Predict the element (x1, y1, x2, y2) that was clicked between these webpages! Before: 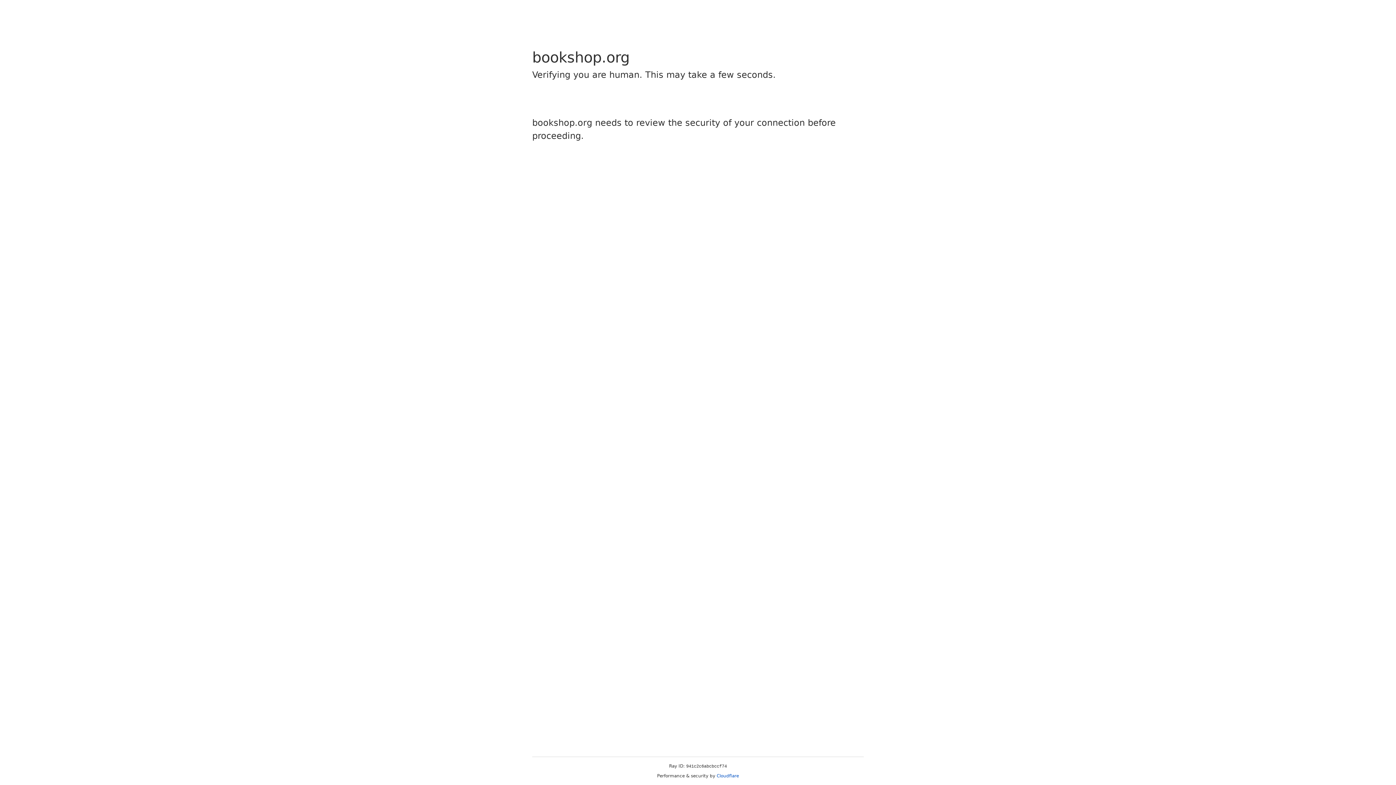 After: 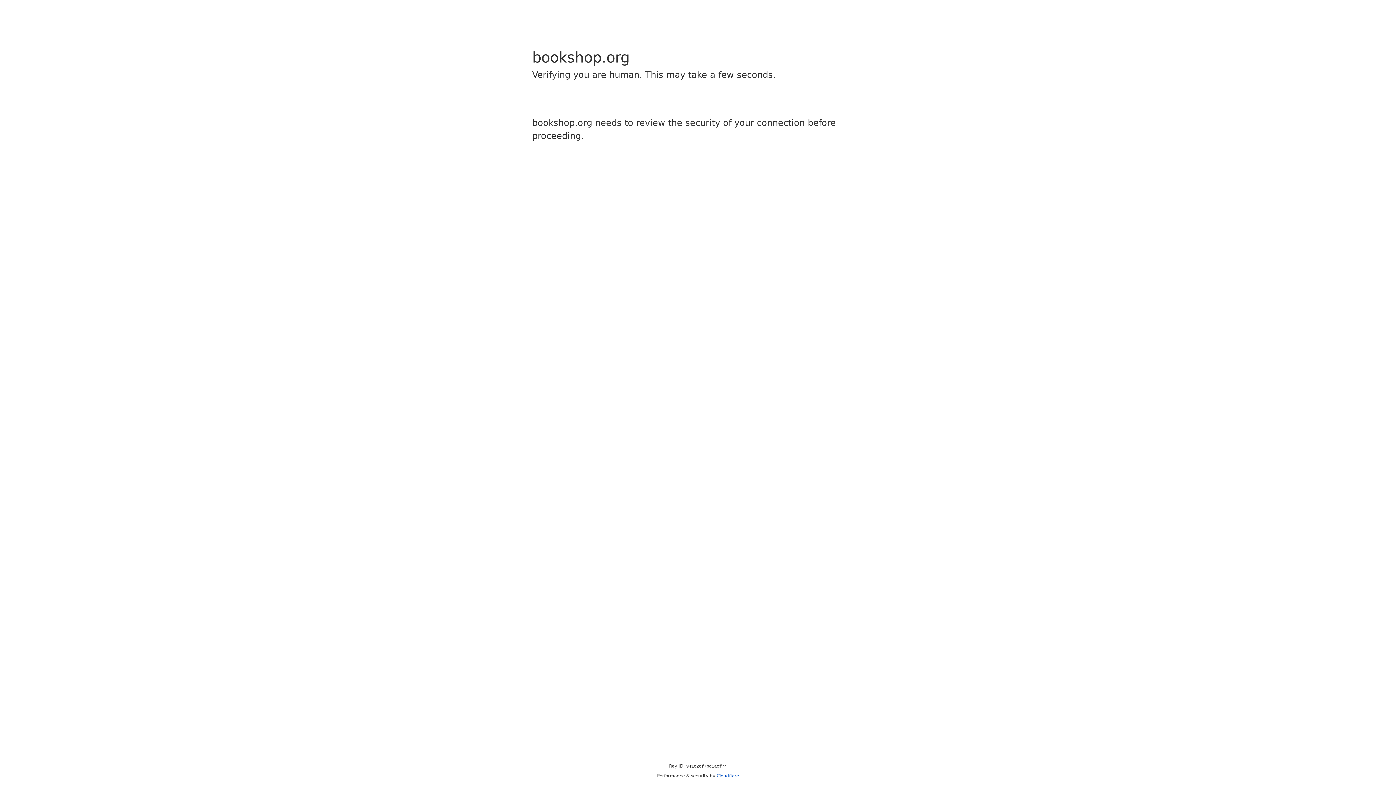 Action: bbox: (716, 773, 739, 778) label: Cloudflare